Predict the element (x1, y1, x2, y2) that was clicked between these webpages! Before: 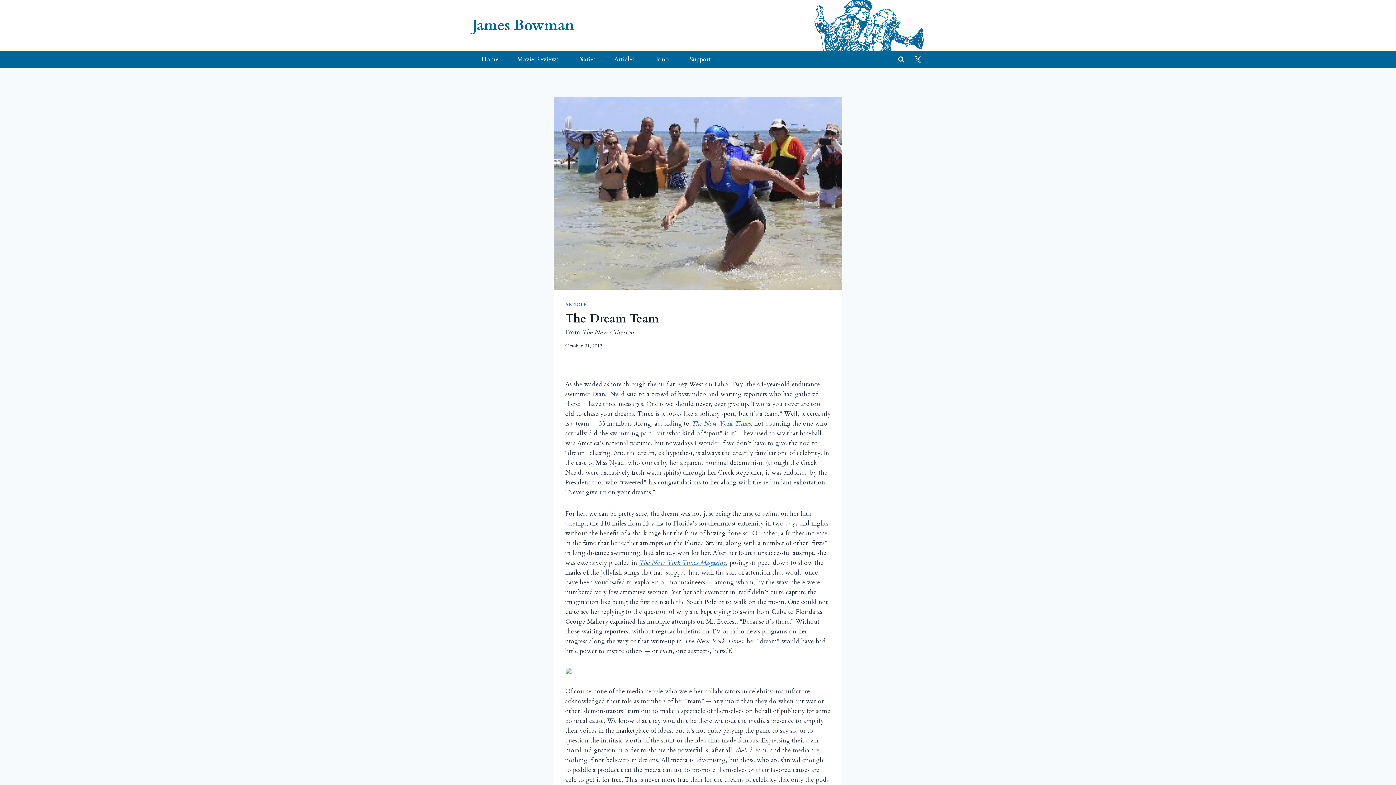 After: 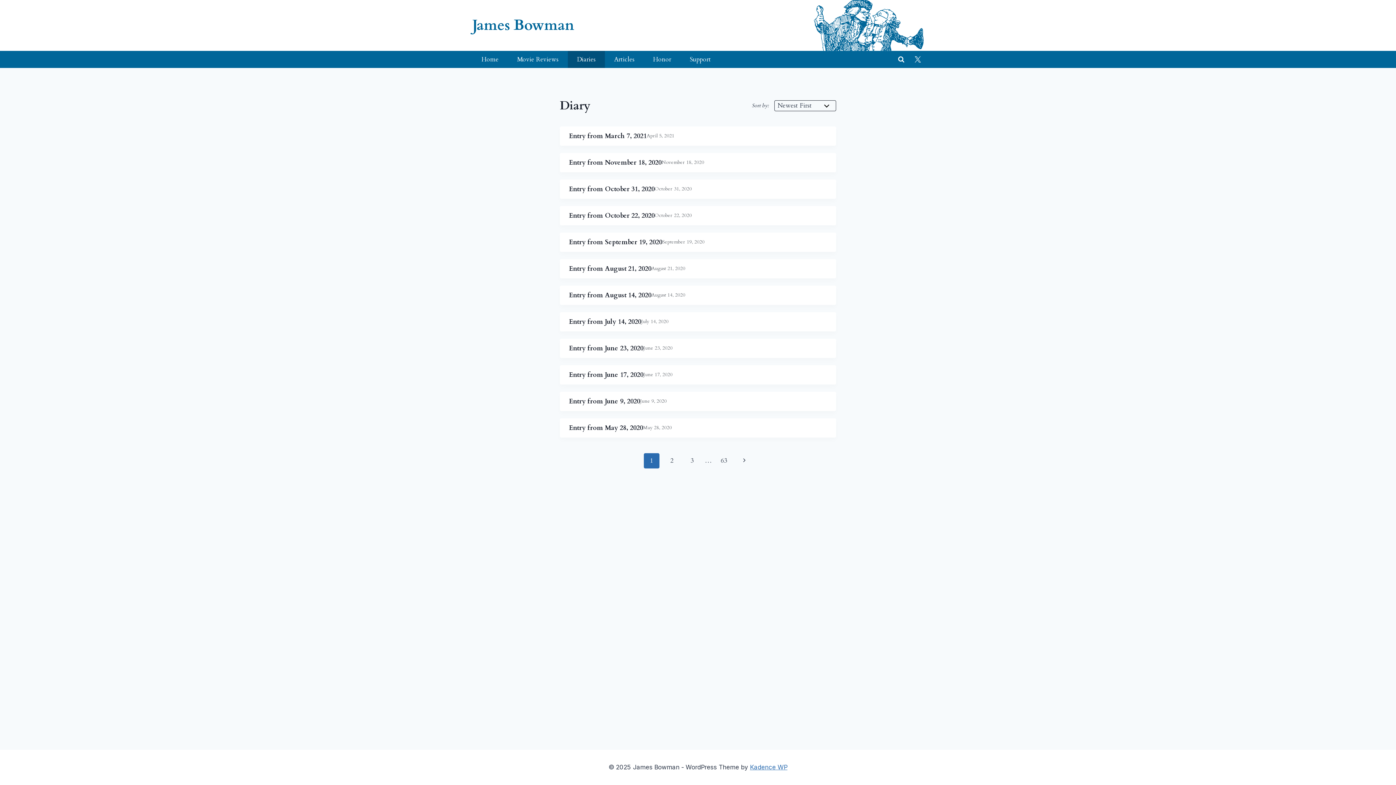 Action: label: Diaries bbox: (568, 50, 605, 68)